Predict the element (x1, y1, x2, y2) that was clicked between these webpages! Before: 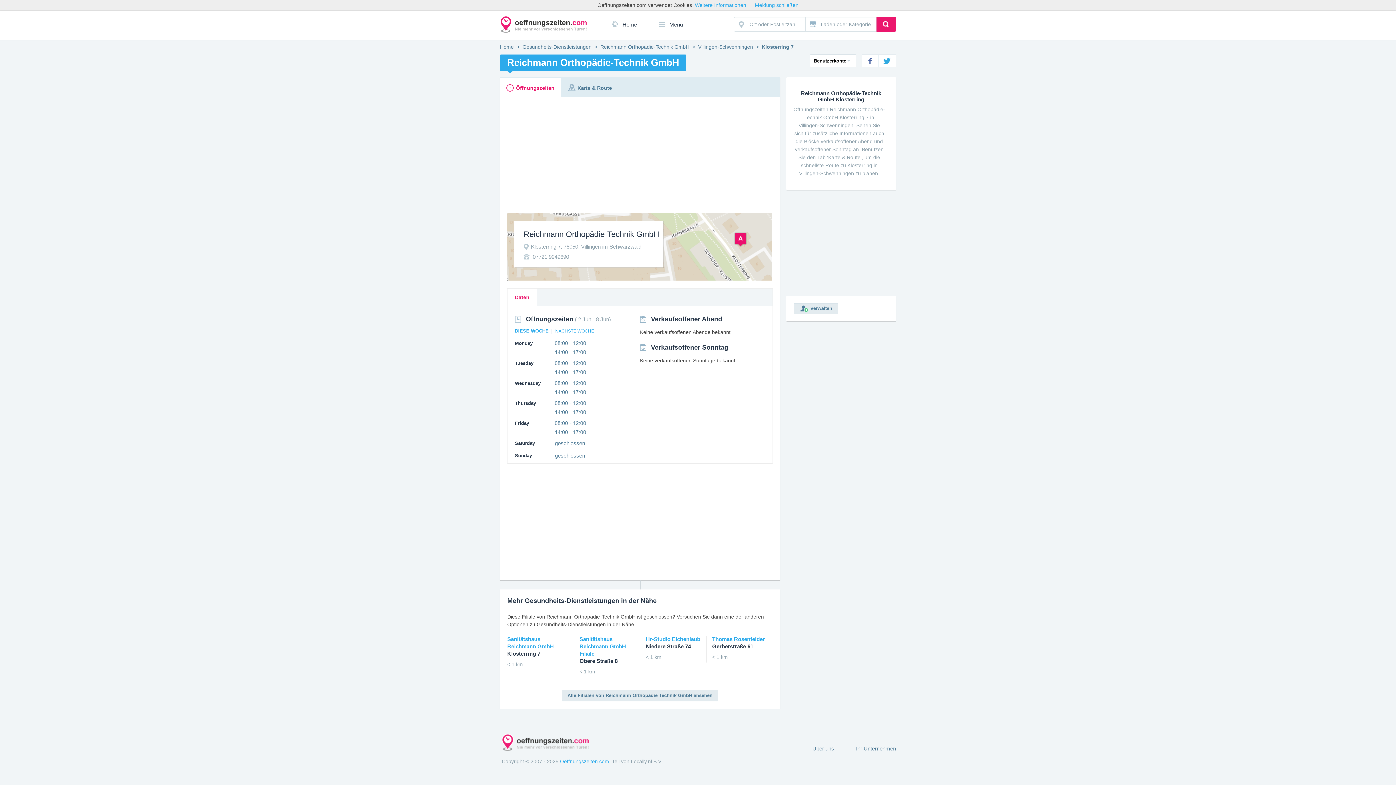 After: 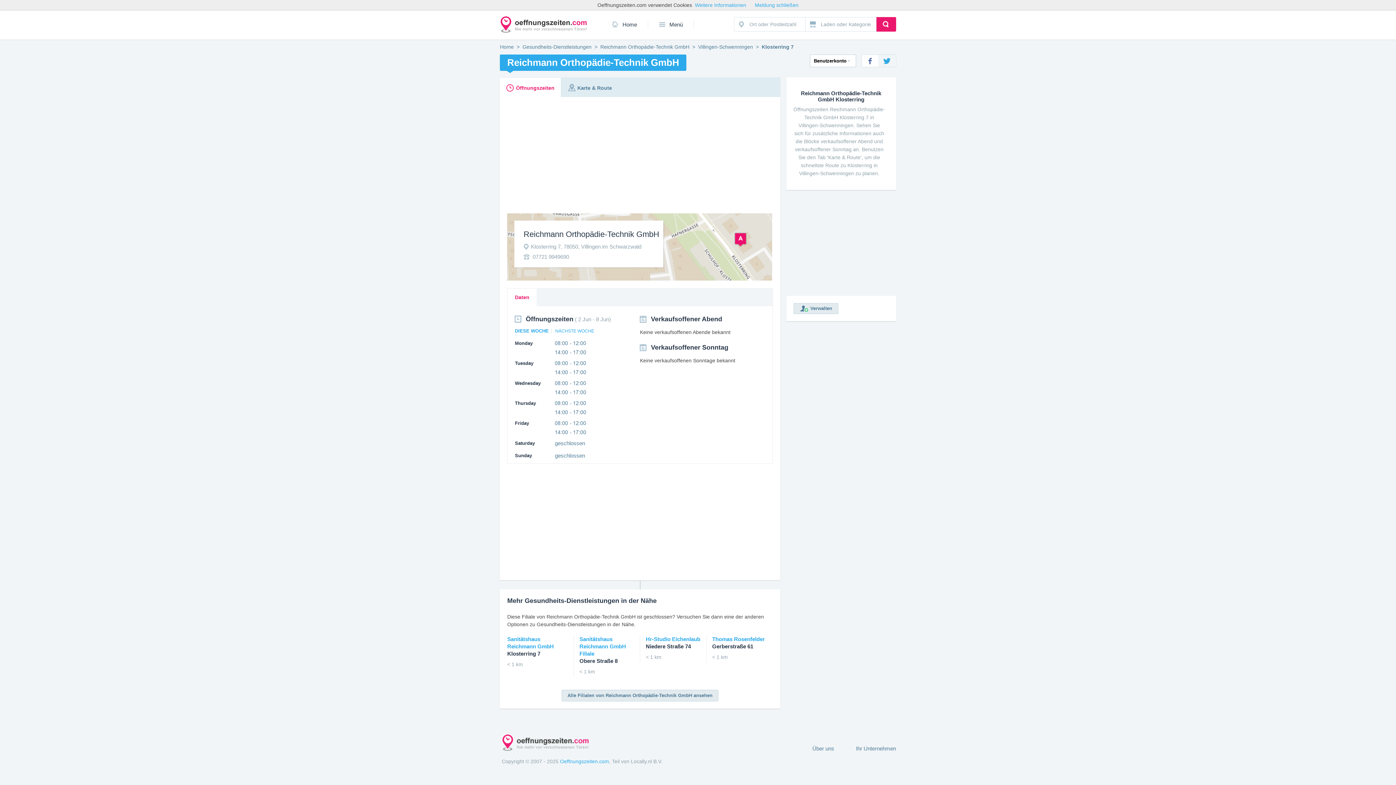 Action: bbox: (878, 54, 895, 66)